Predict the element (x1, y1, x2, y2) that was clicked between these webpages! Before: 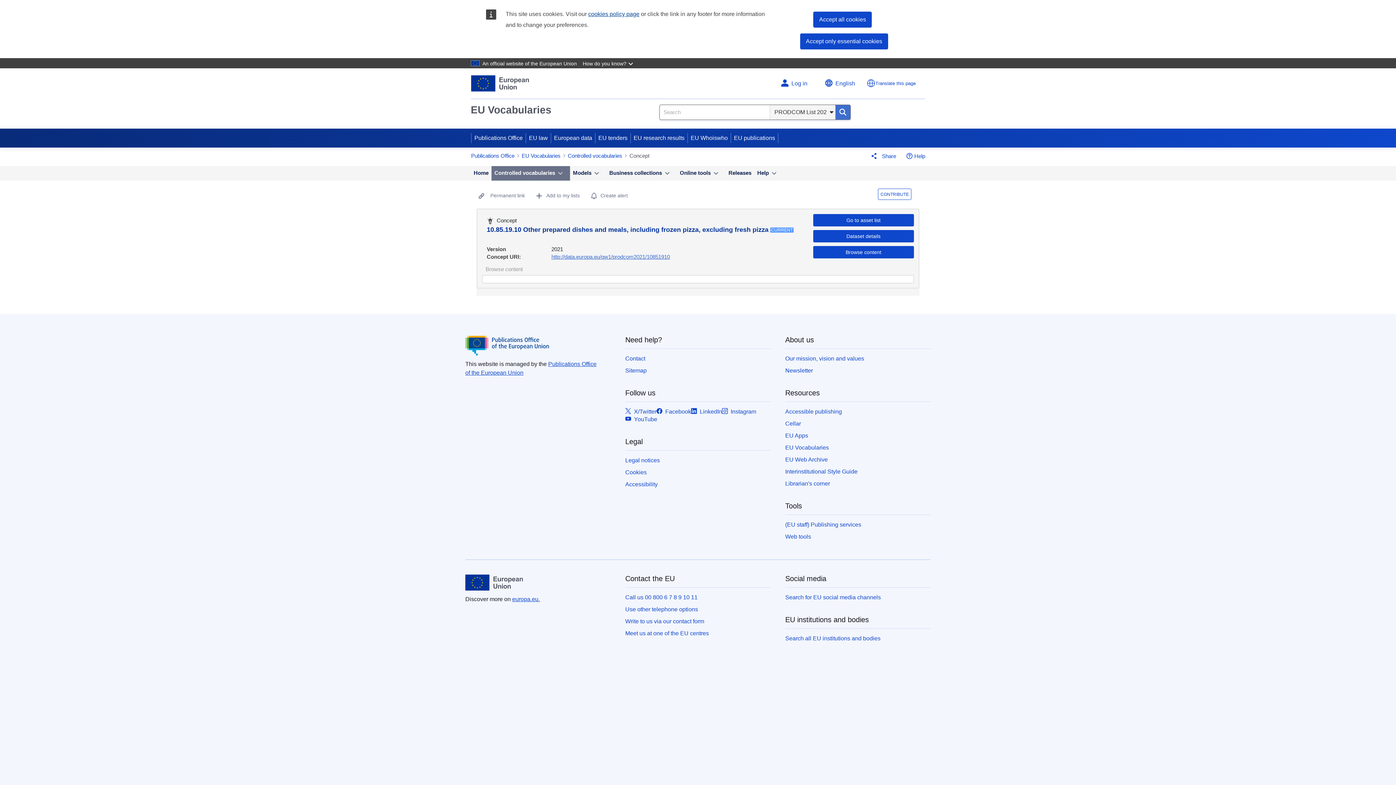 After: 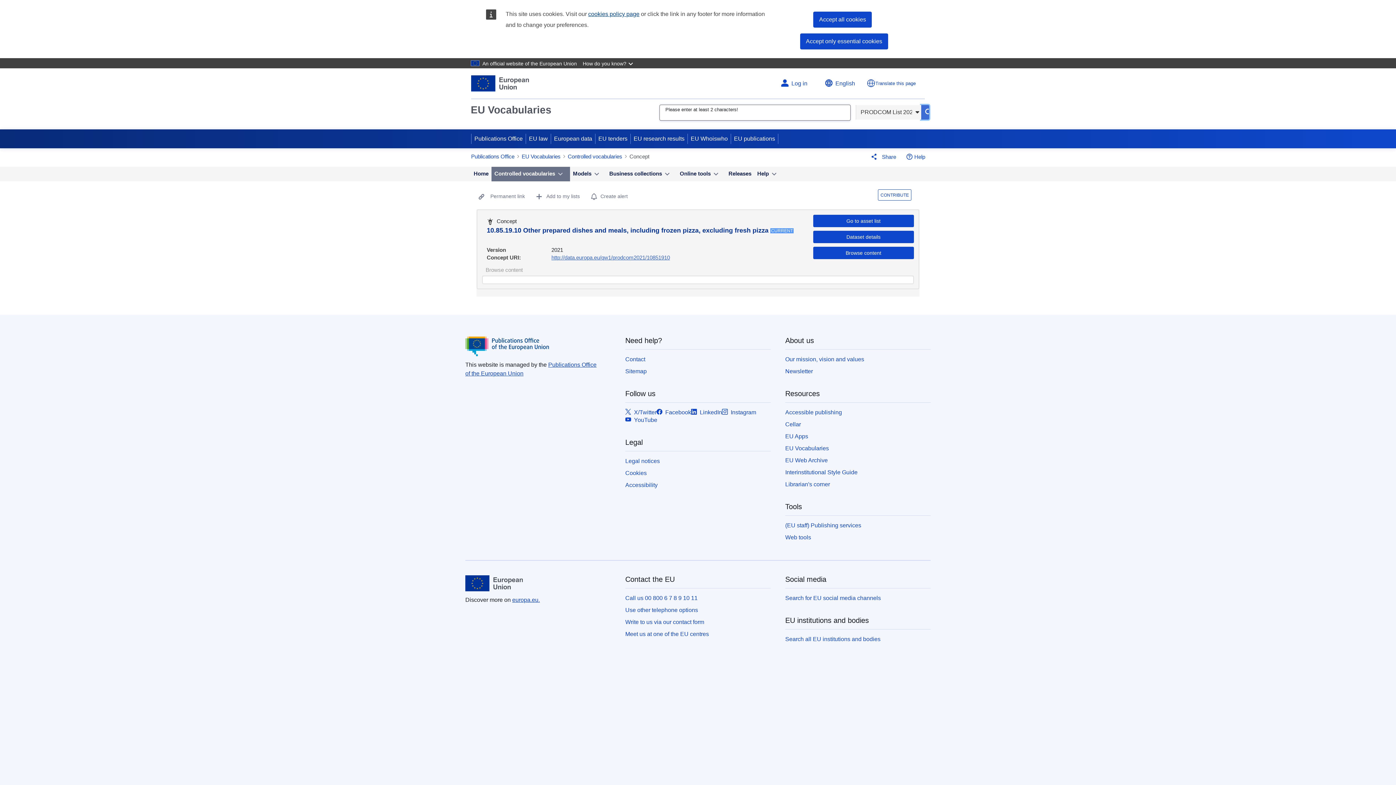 Action: bbox: (835, 104, 850, 119) label: Search button